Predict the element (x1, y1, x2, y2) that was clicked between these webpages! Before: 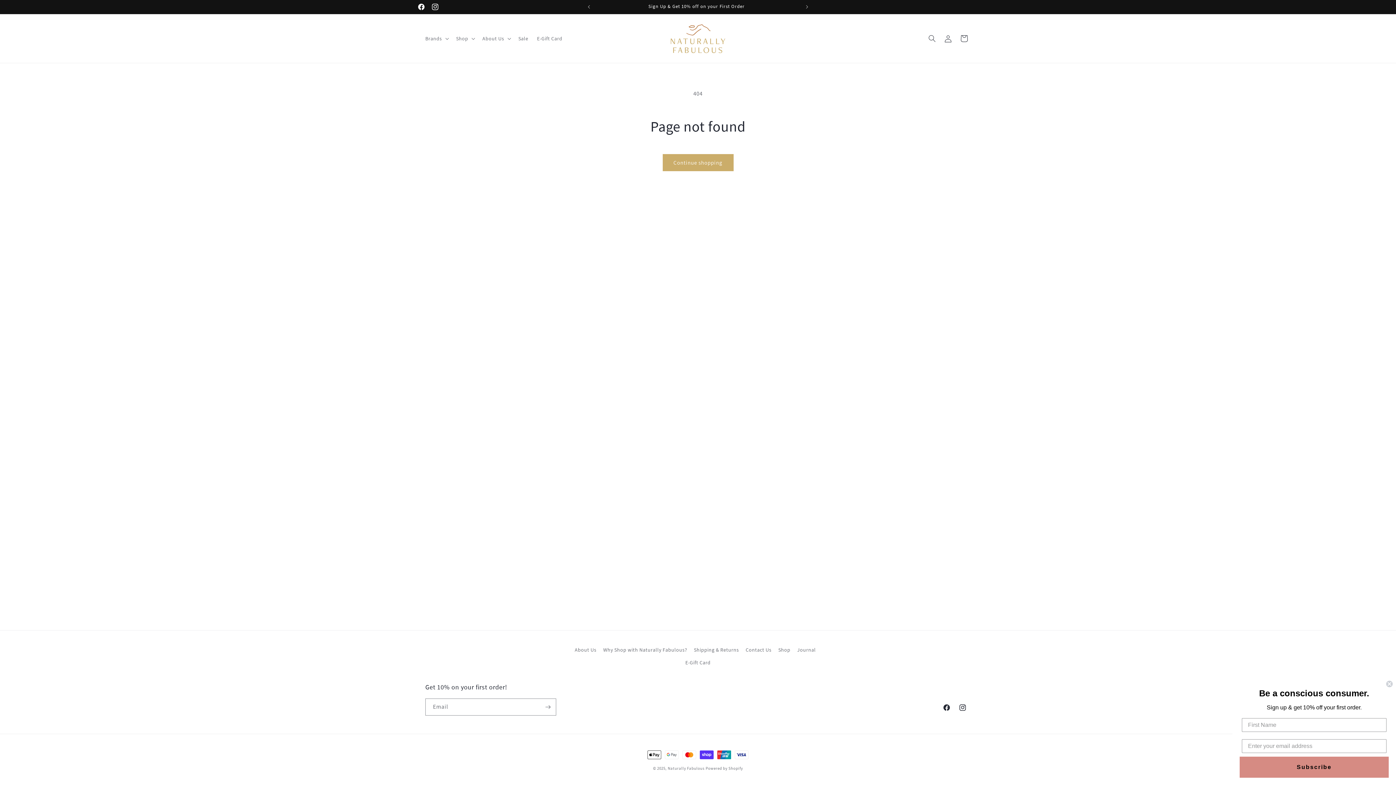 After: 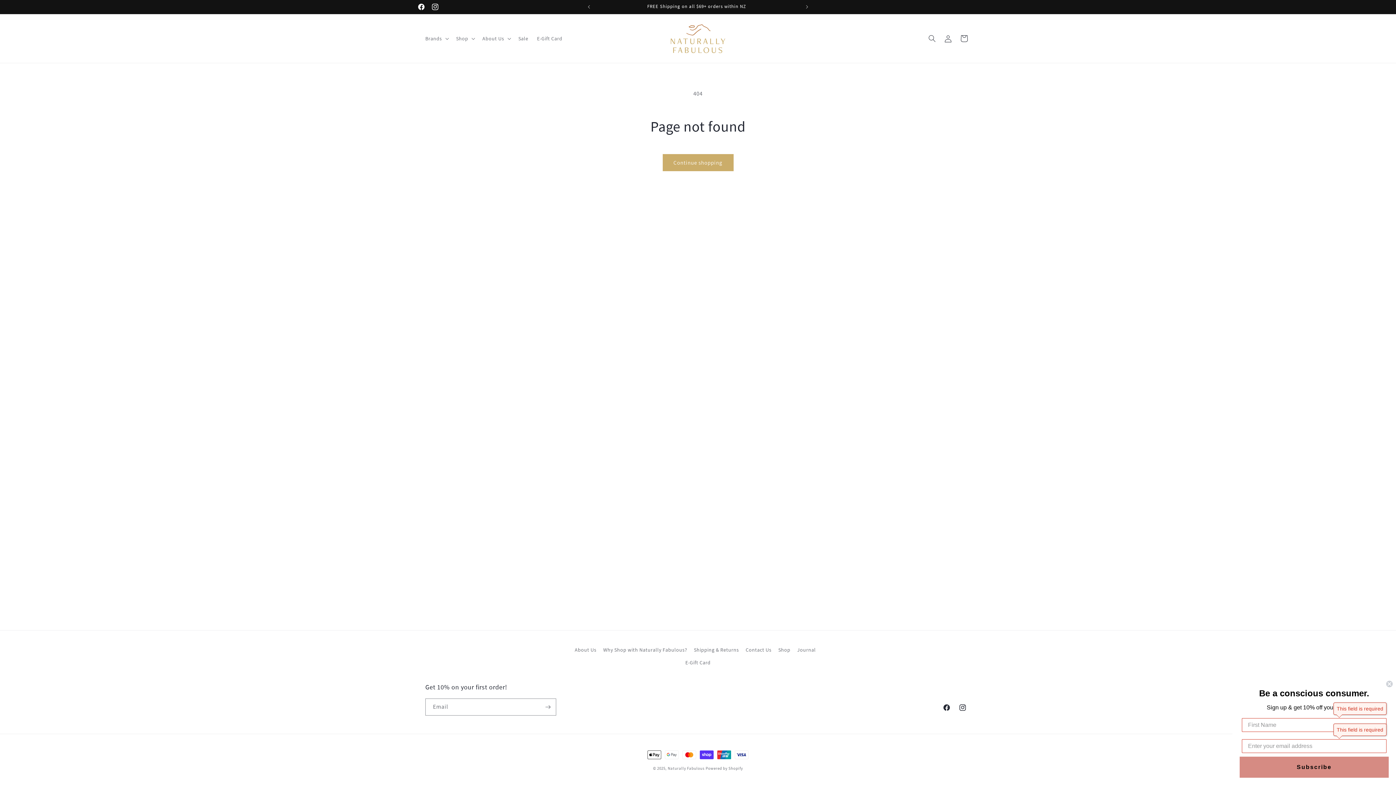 Action: label: Subscribe bbox: (1242, 760, 1386, 774)